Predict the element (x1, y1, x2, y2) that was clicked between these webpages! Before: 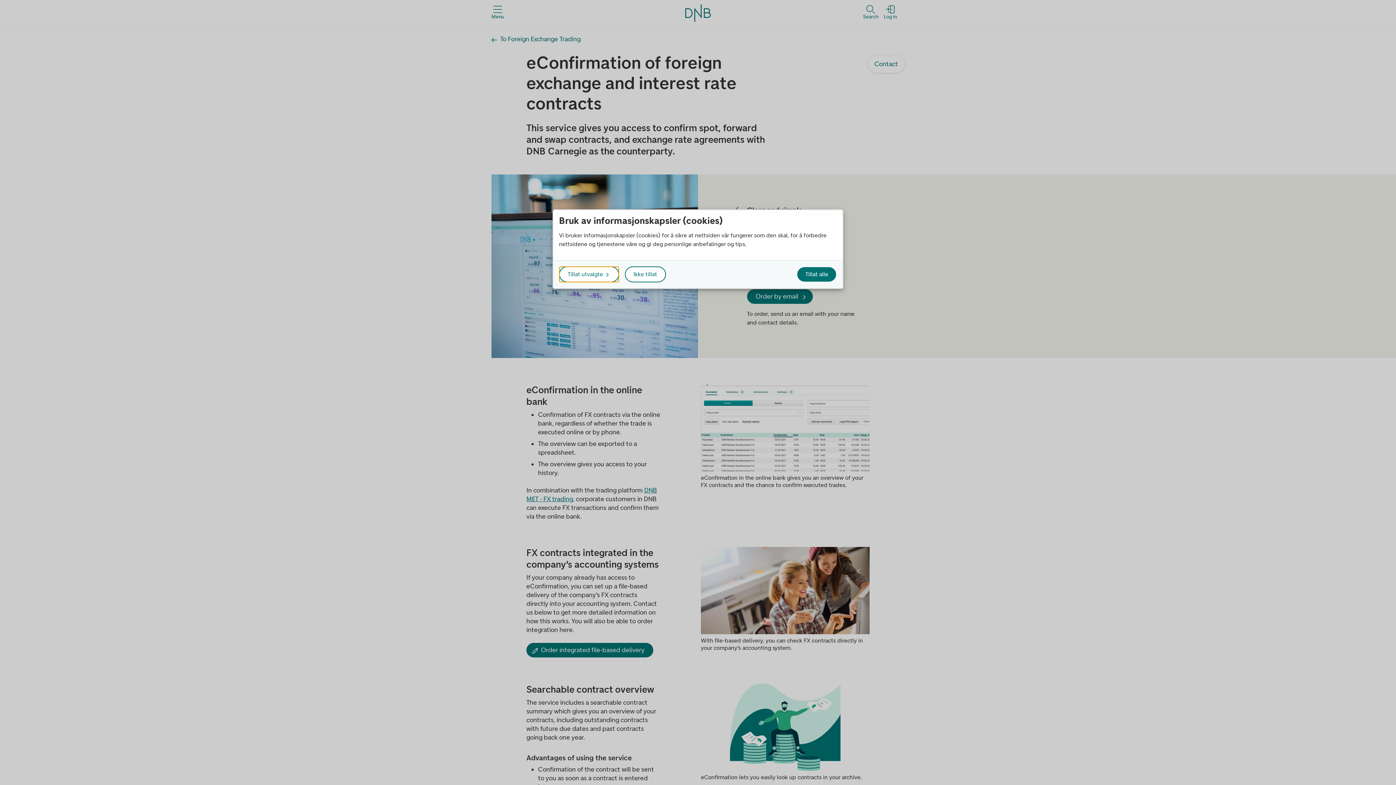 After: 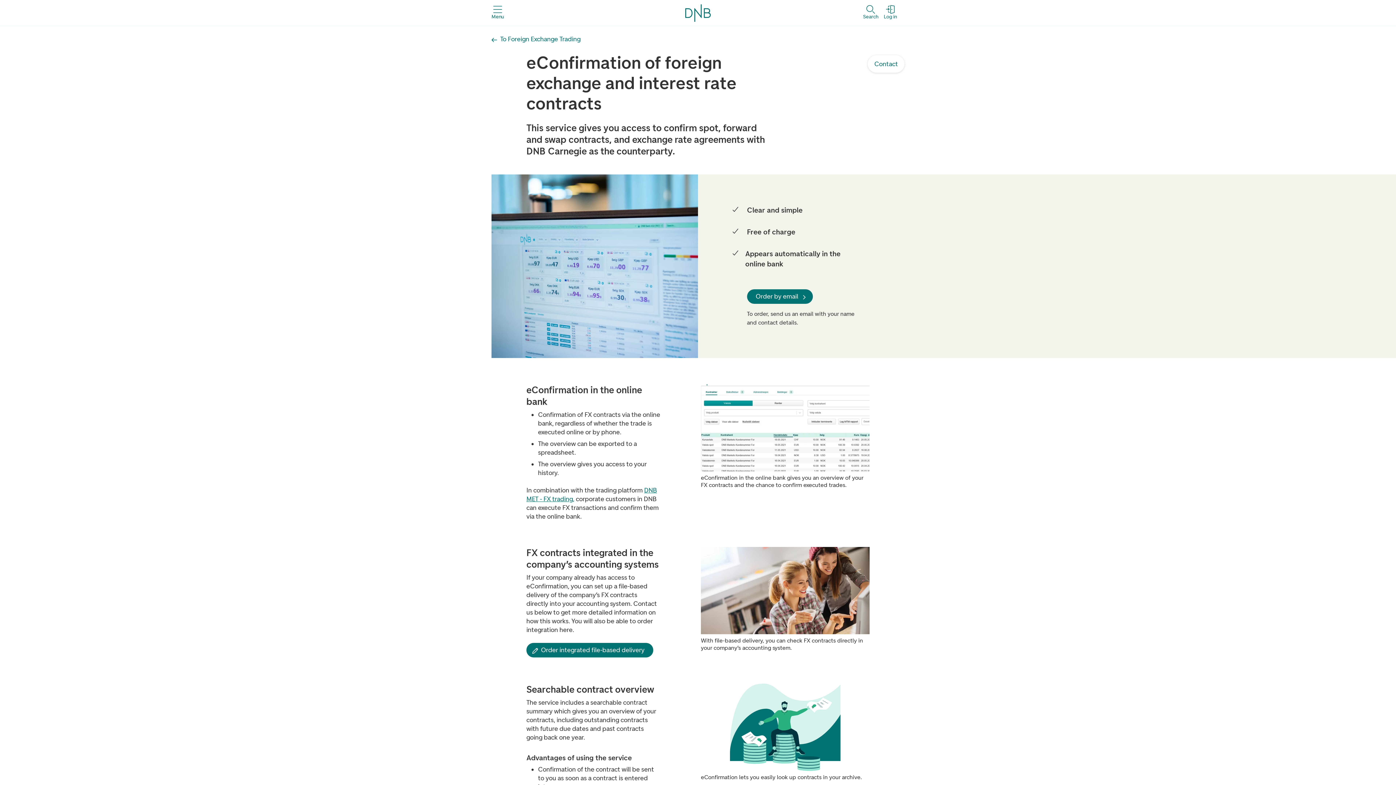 Action: bbox: (796, 266, 837, 282) label: Tillat alle, close popup